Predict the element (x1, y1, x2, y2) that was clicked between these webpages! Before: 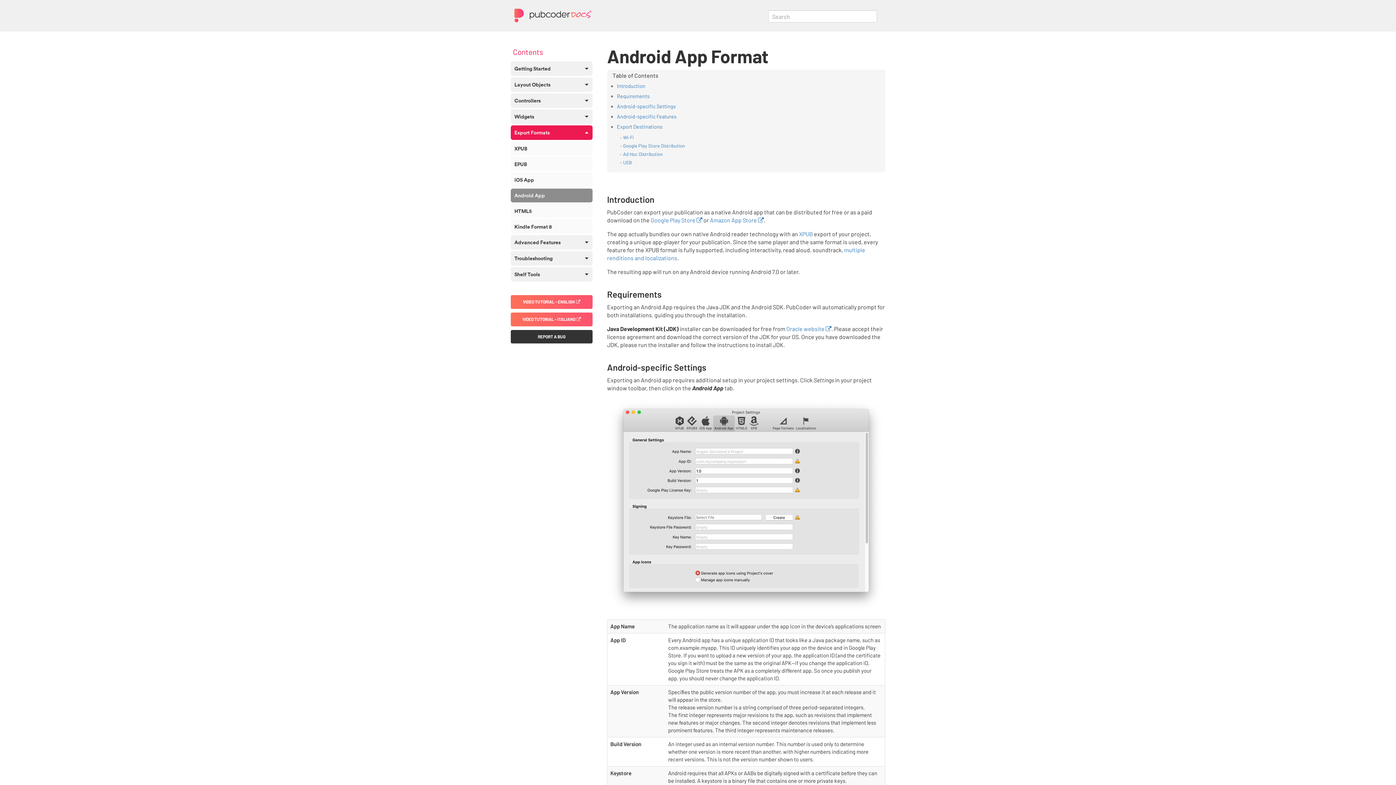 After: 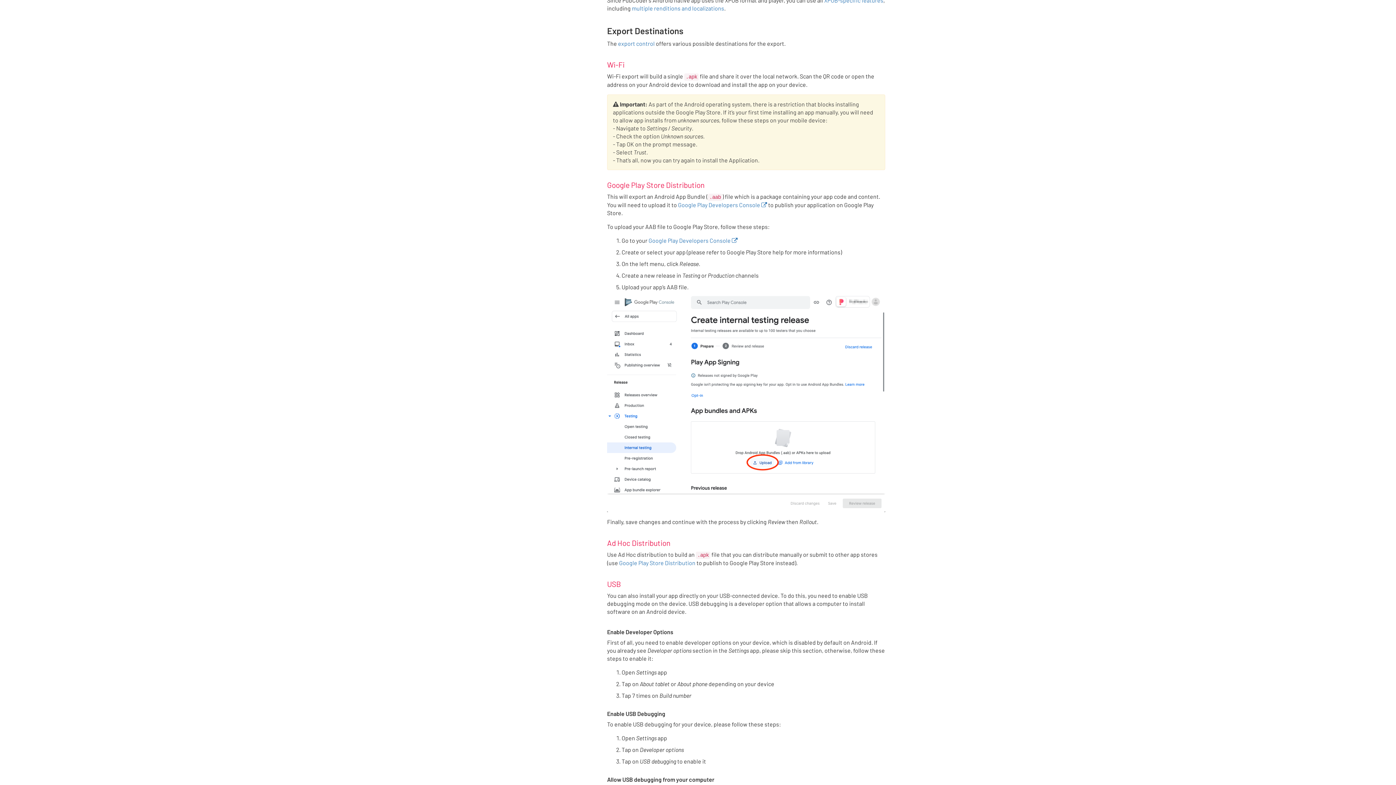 Action: bbox: (617, 123, 662, 129) label: Export Destinations